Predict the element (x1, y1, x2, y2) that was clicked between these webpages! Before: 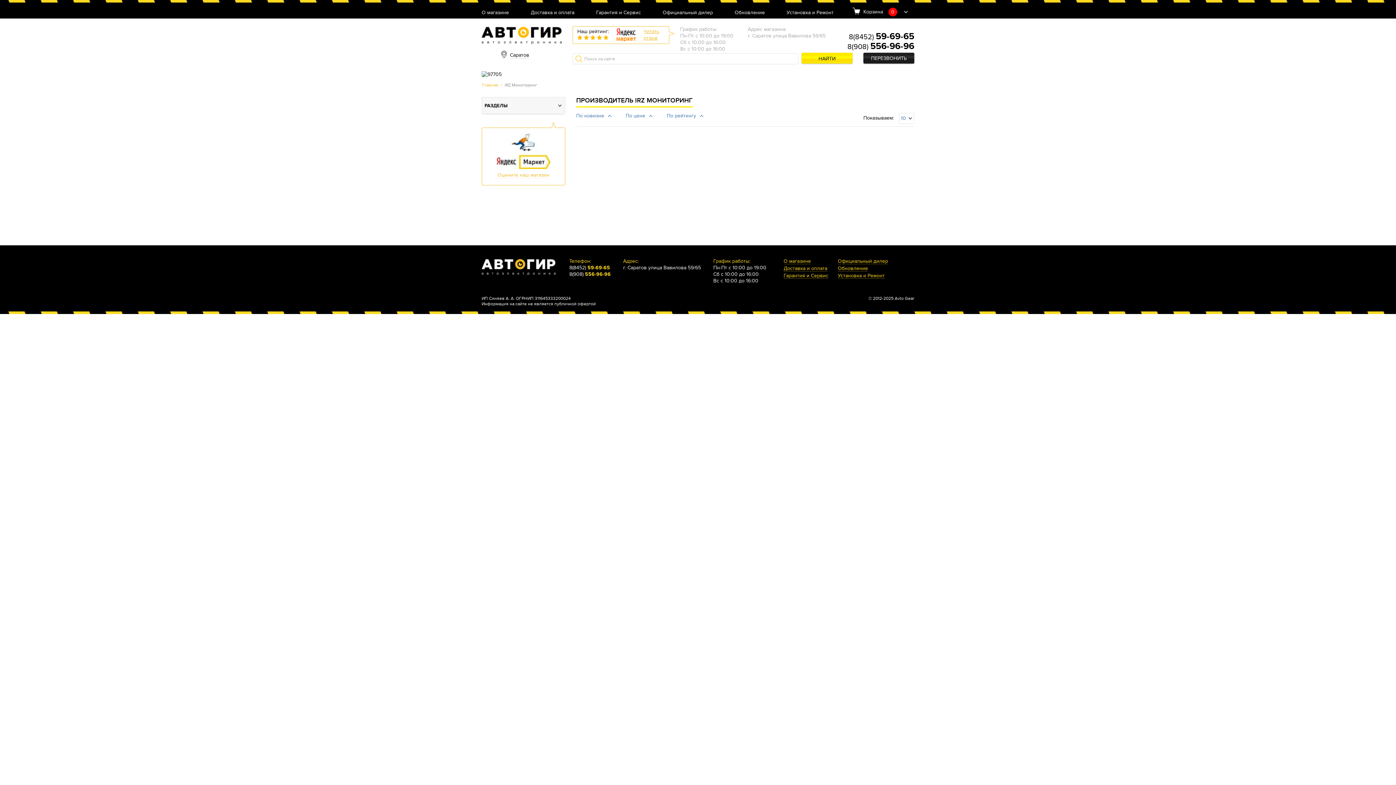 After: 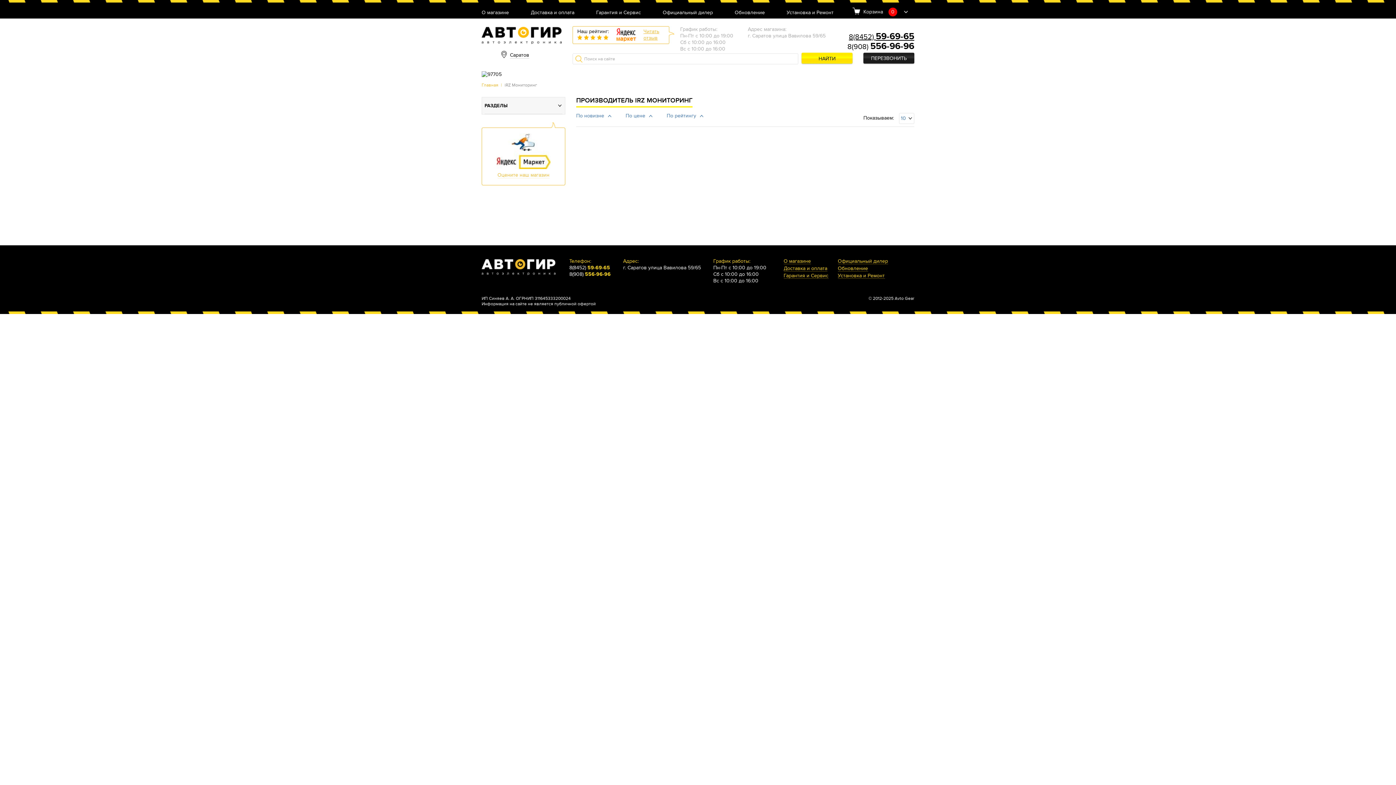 Action: label: 8(8452) 59-69-65 bbox: (849, 32, 914, 41)